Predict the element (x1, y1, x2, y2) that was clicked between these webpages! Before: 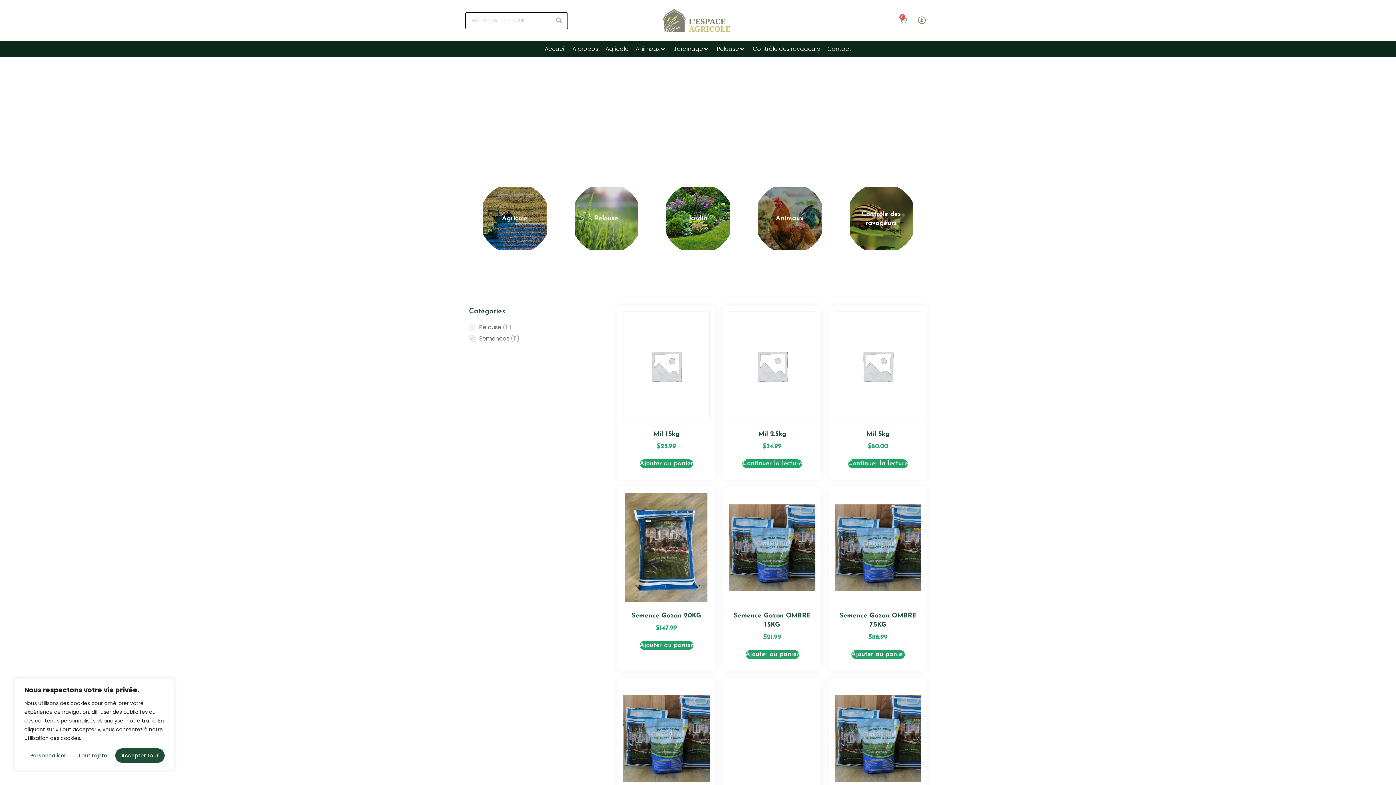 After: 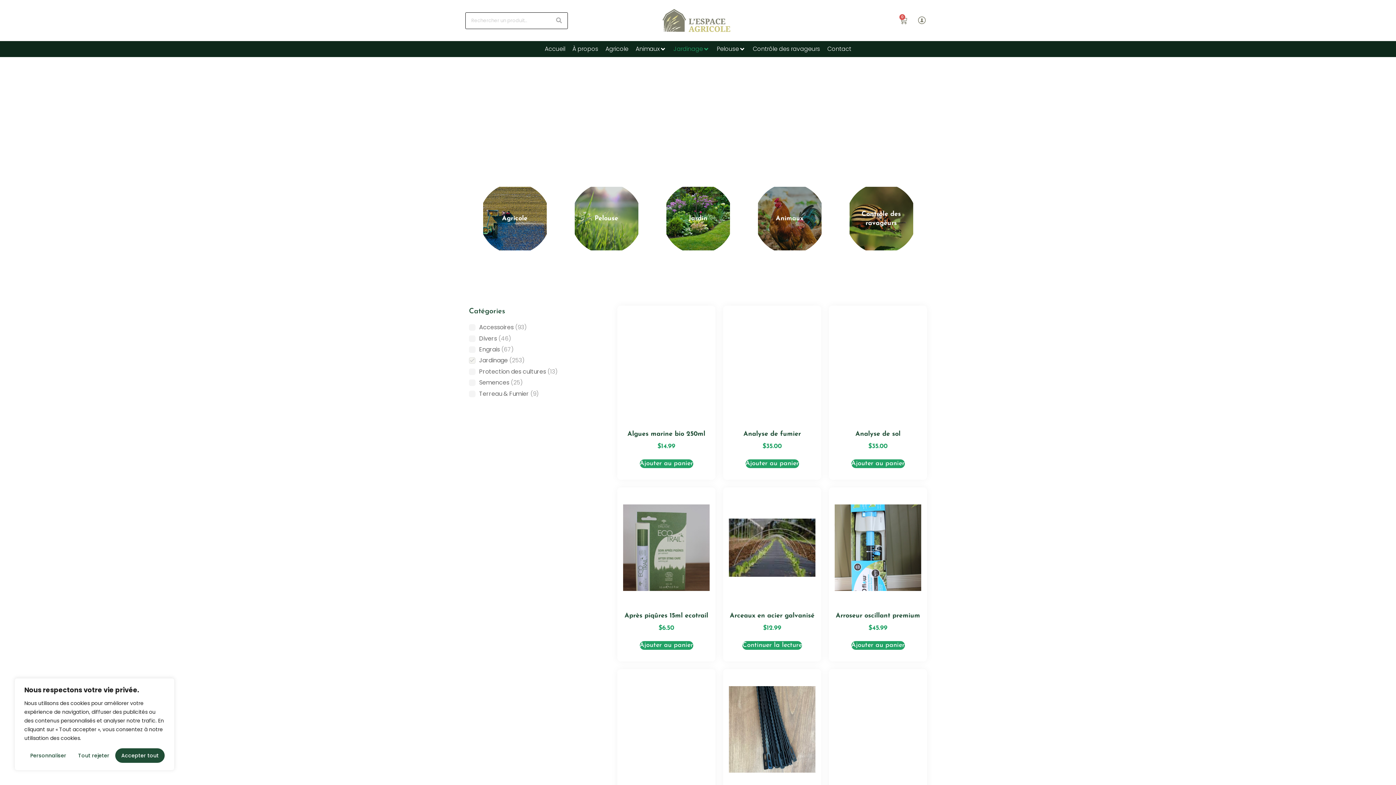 Action: bbox: (673, 44, 703, 53) label: Jardinage